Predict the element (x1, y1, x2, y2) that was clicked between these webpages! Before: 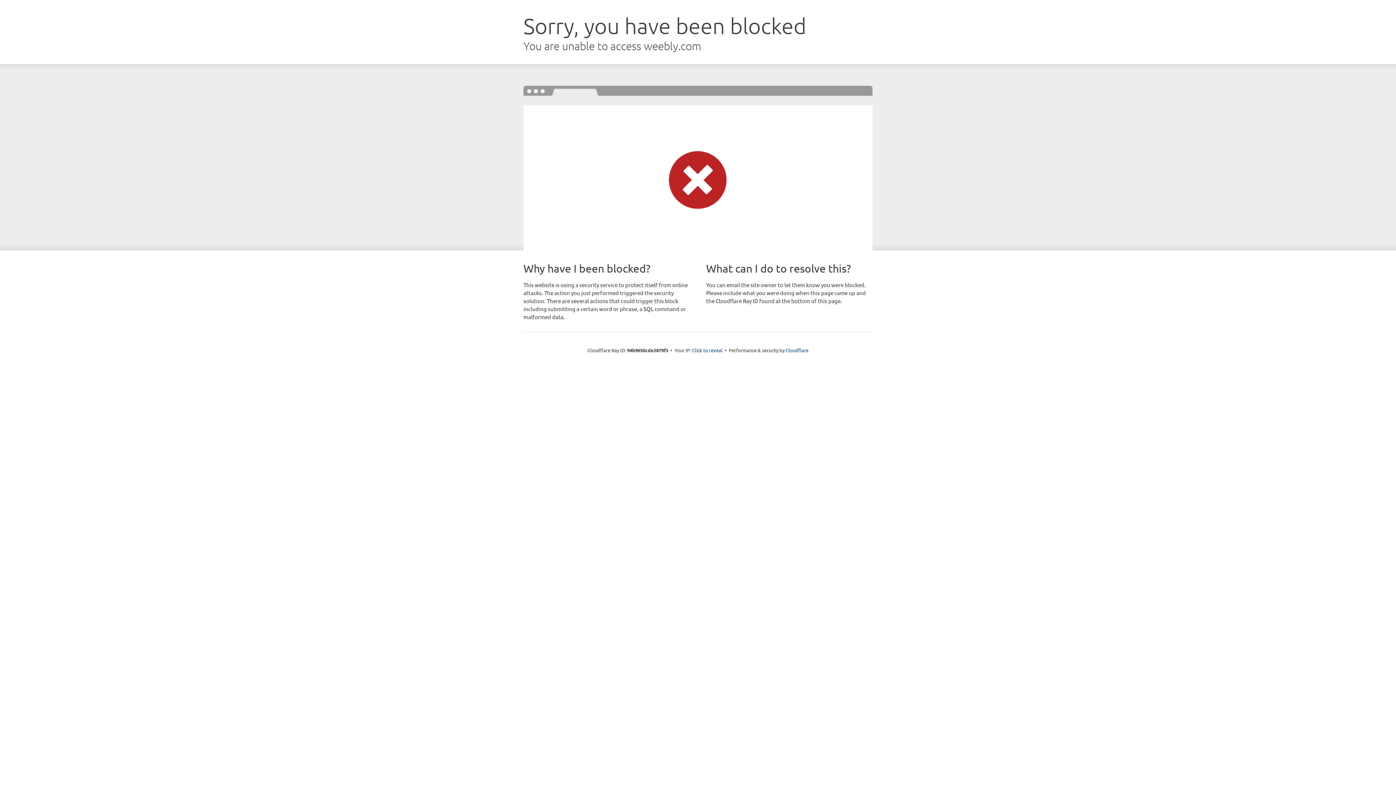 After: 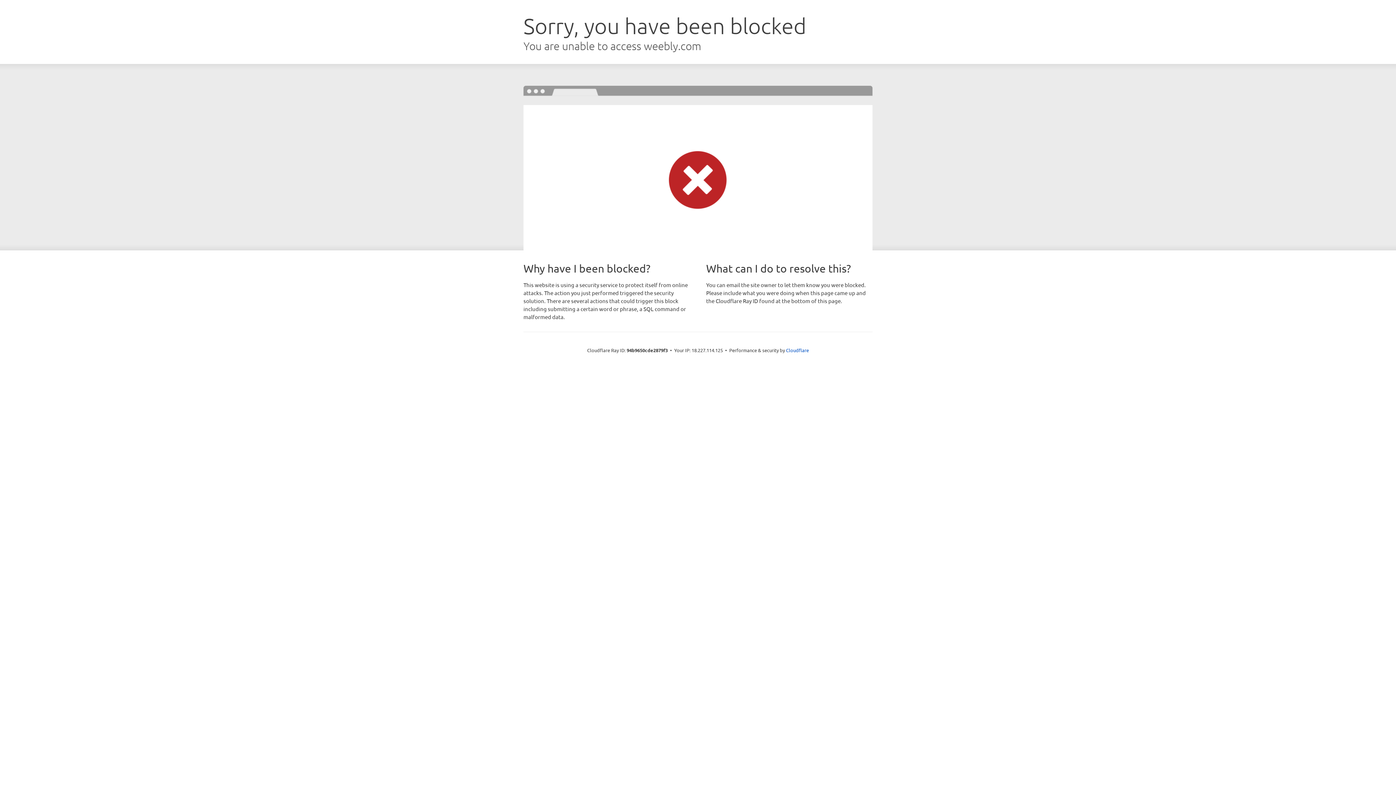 Action: label: Click to reveal bbox: (692, 346, 722, 353)